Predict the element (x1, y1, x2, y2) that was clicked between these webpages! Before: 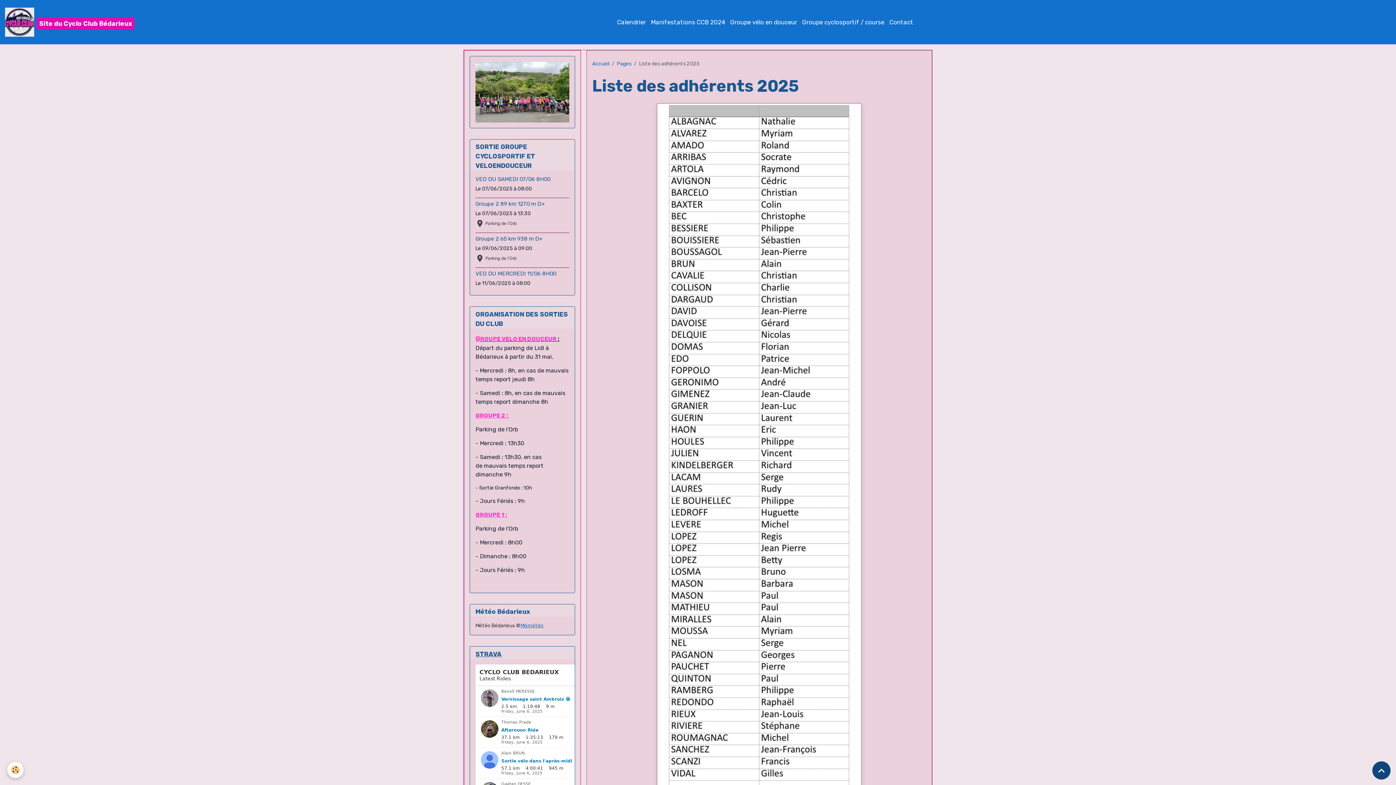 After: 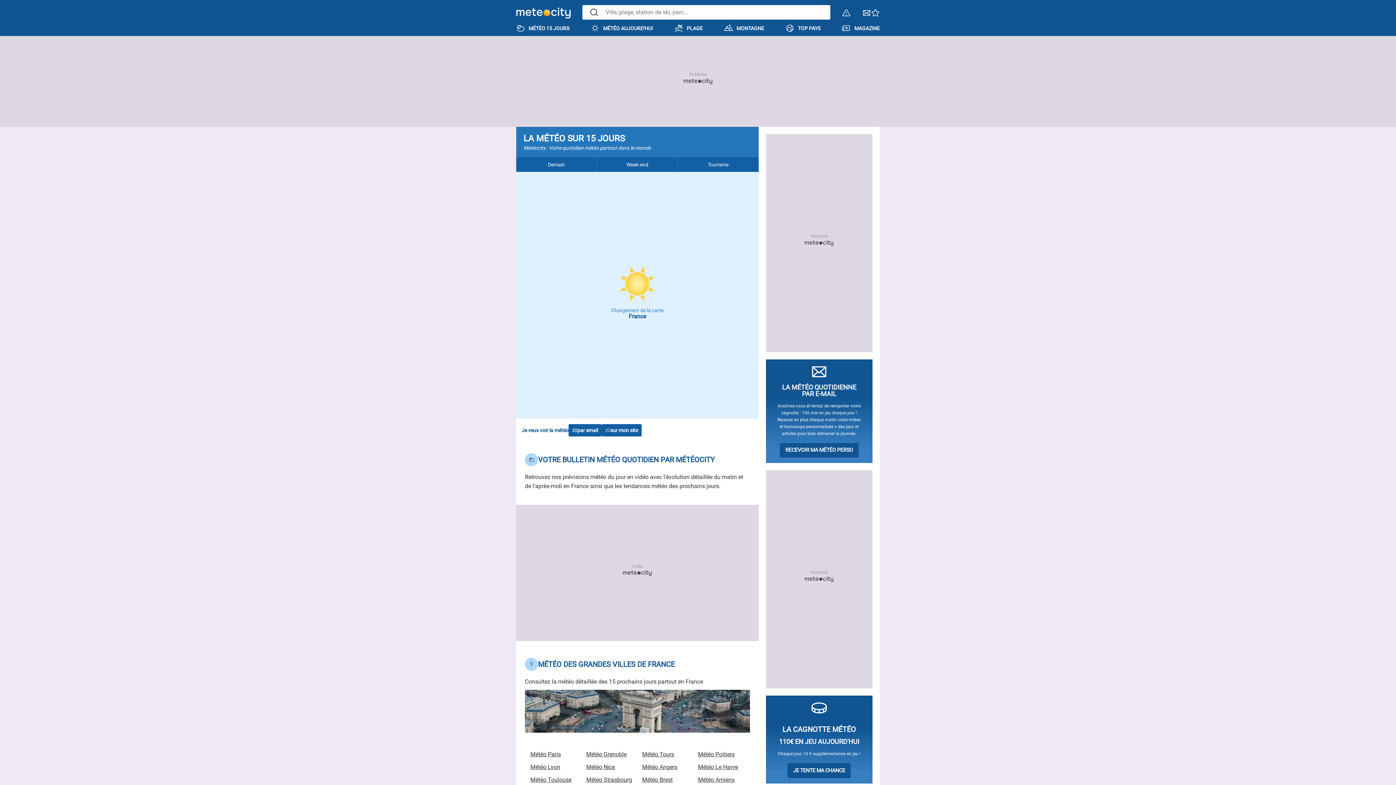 Action: label: M6météo bbox: (520, 627, 543, 633)